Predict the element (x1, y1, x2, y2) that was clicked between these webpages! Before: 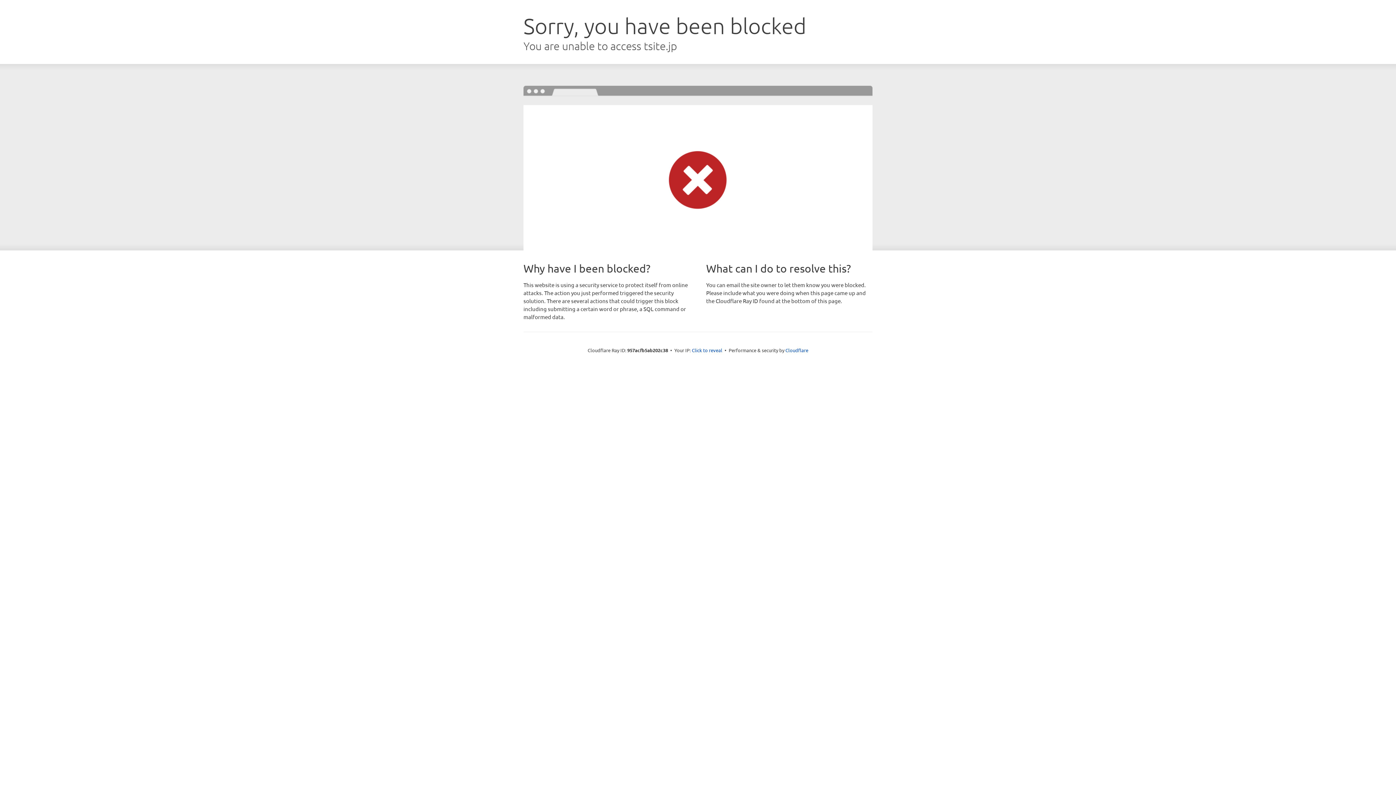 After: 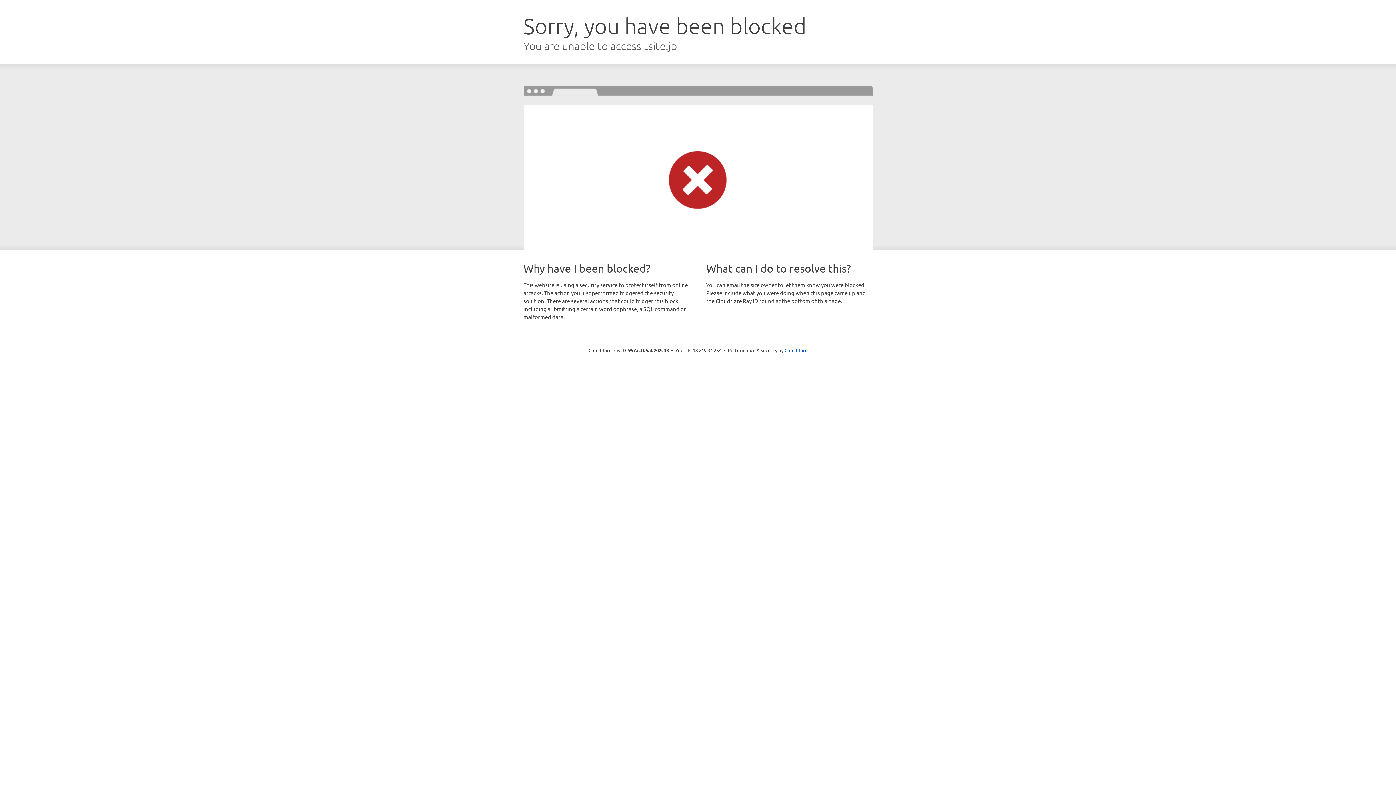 Action: bbox: (692, 346, 722, 353) label: Click to reveal